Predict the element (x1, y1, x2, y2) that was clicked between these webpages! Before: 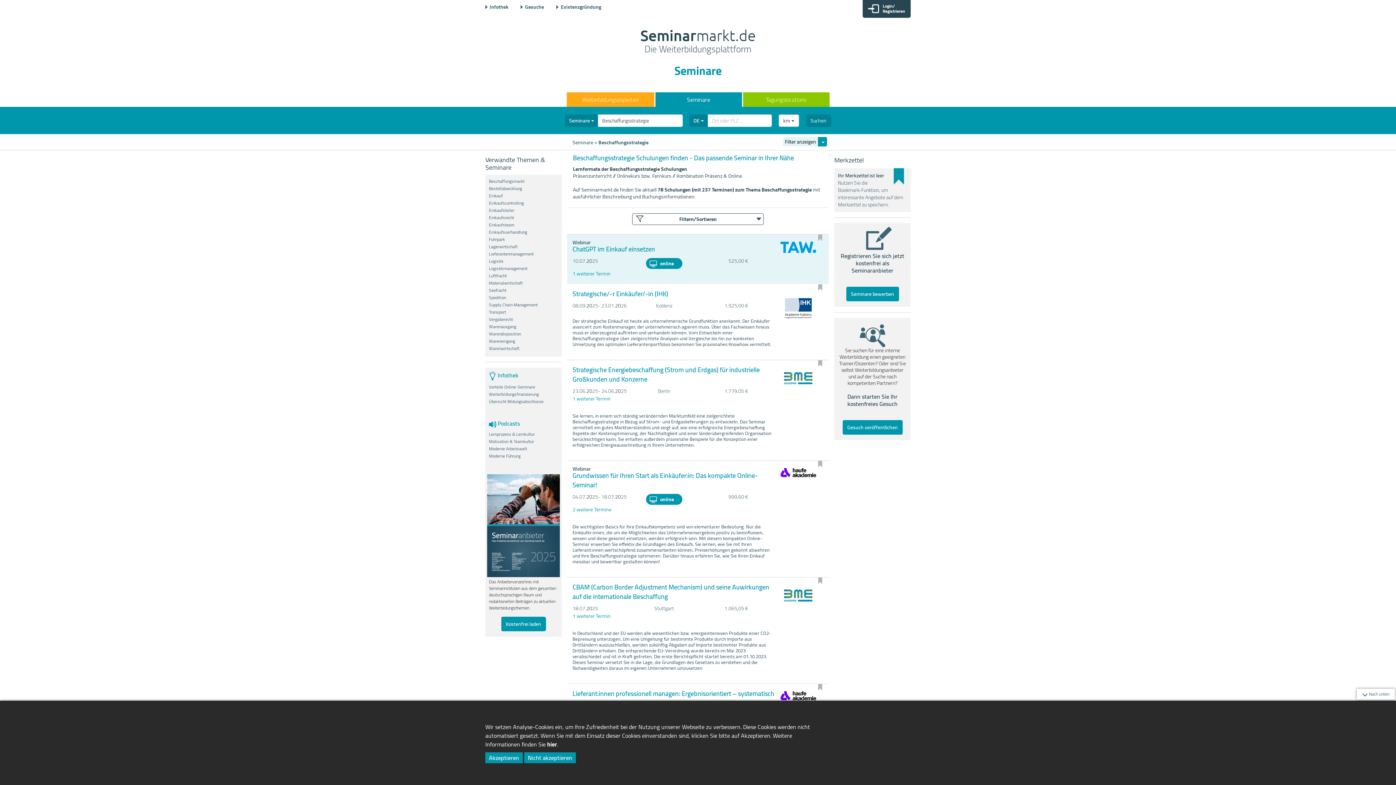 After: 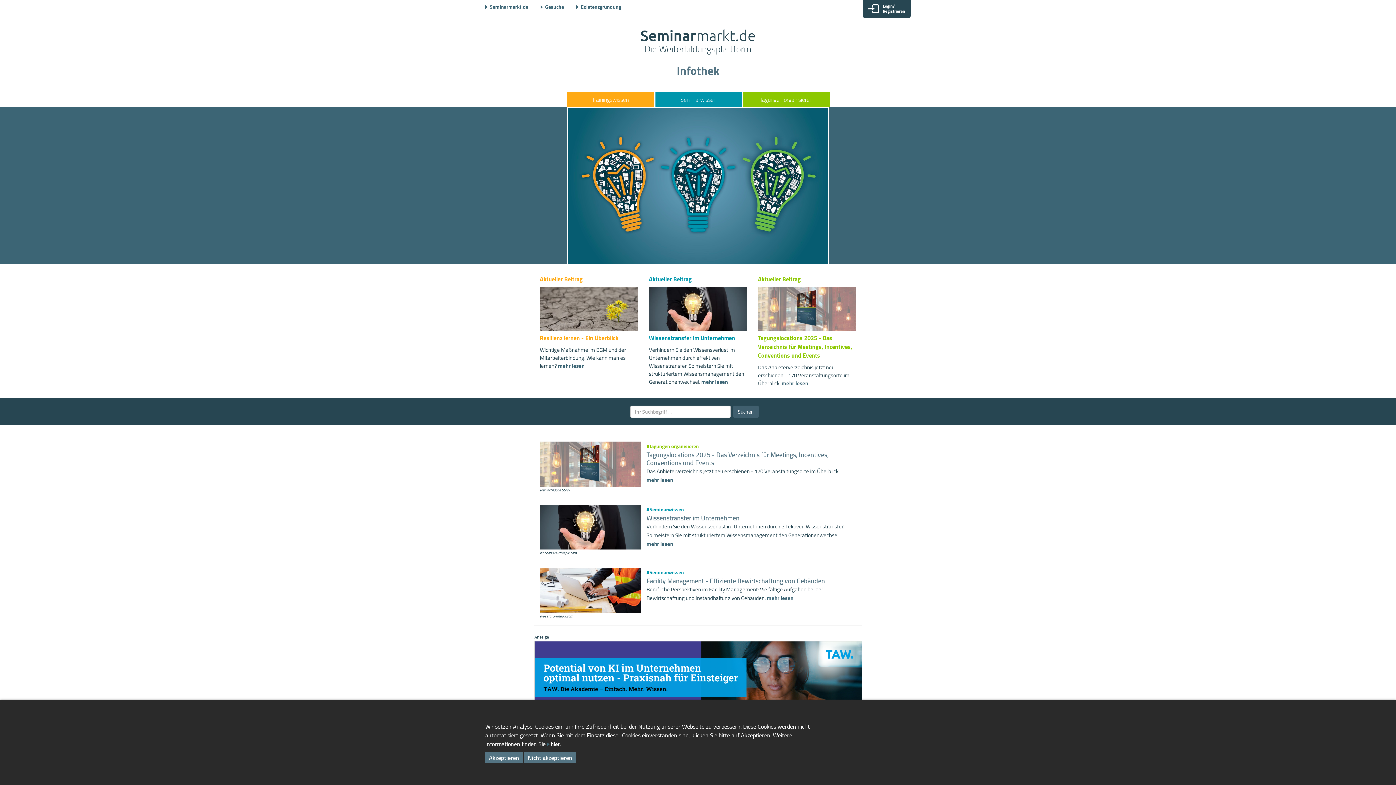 Action: bbox: (489, 4, 508, 9) label: Infothek